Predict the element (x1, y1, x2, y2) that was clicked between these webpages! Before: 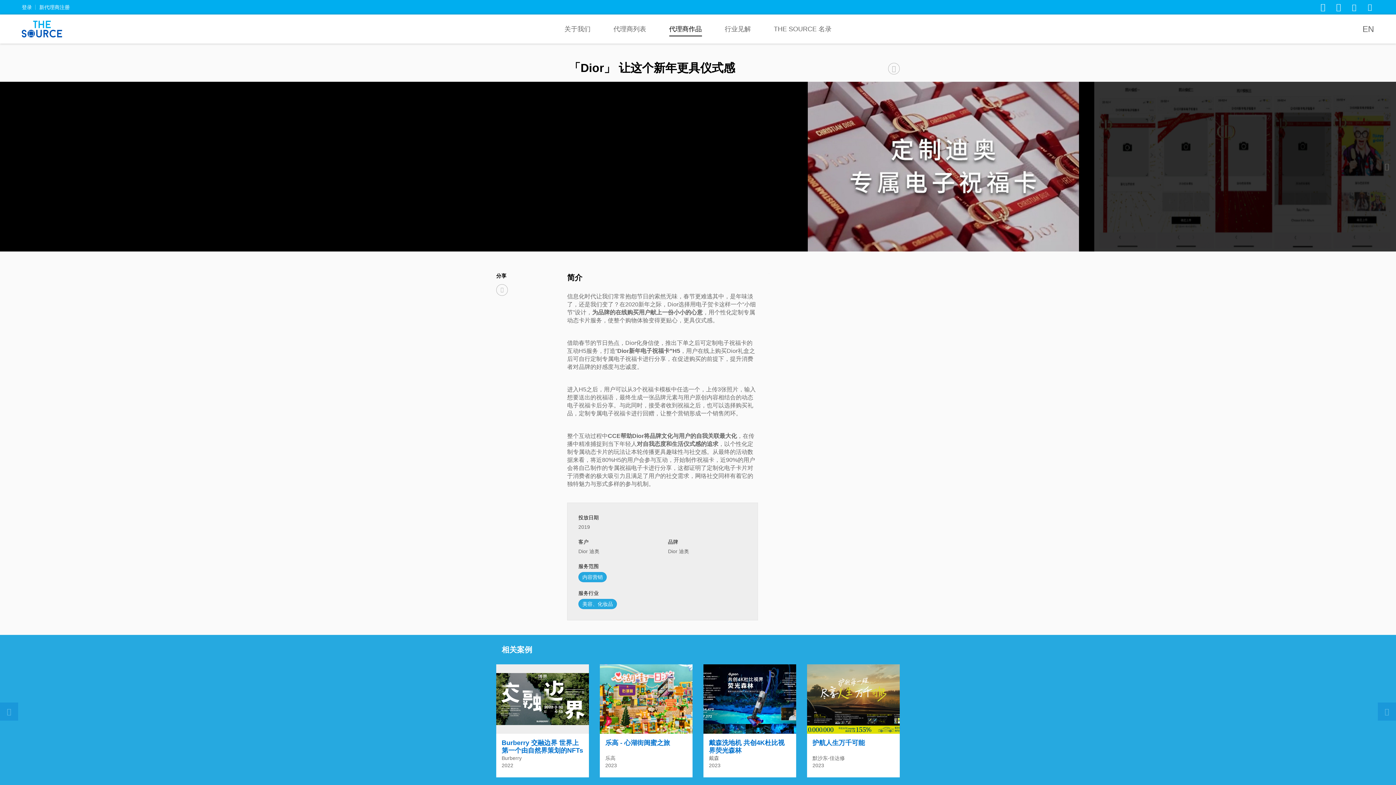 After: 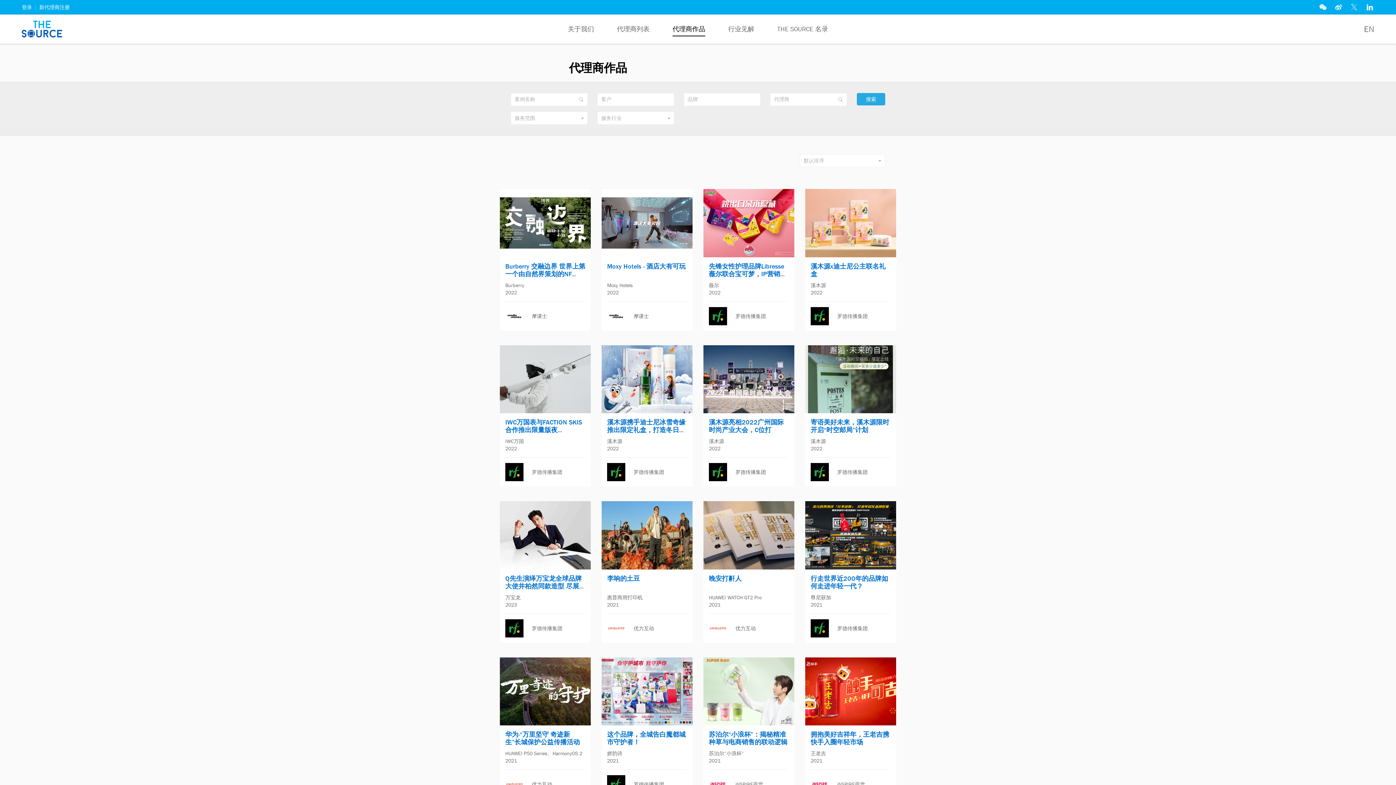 Action: label: 代理商作品 bbox: (669, 14, 702, 43)